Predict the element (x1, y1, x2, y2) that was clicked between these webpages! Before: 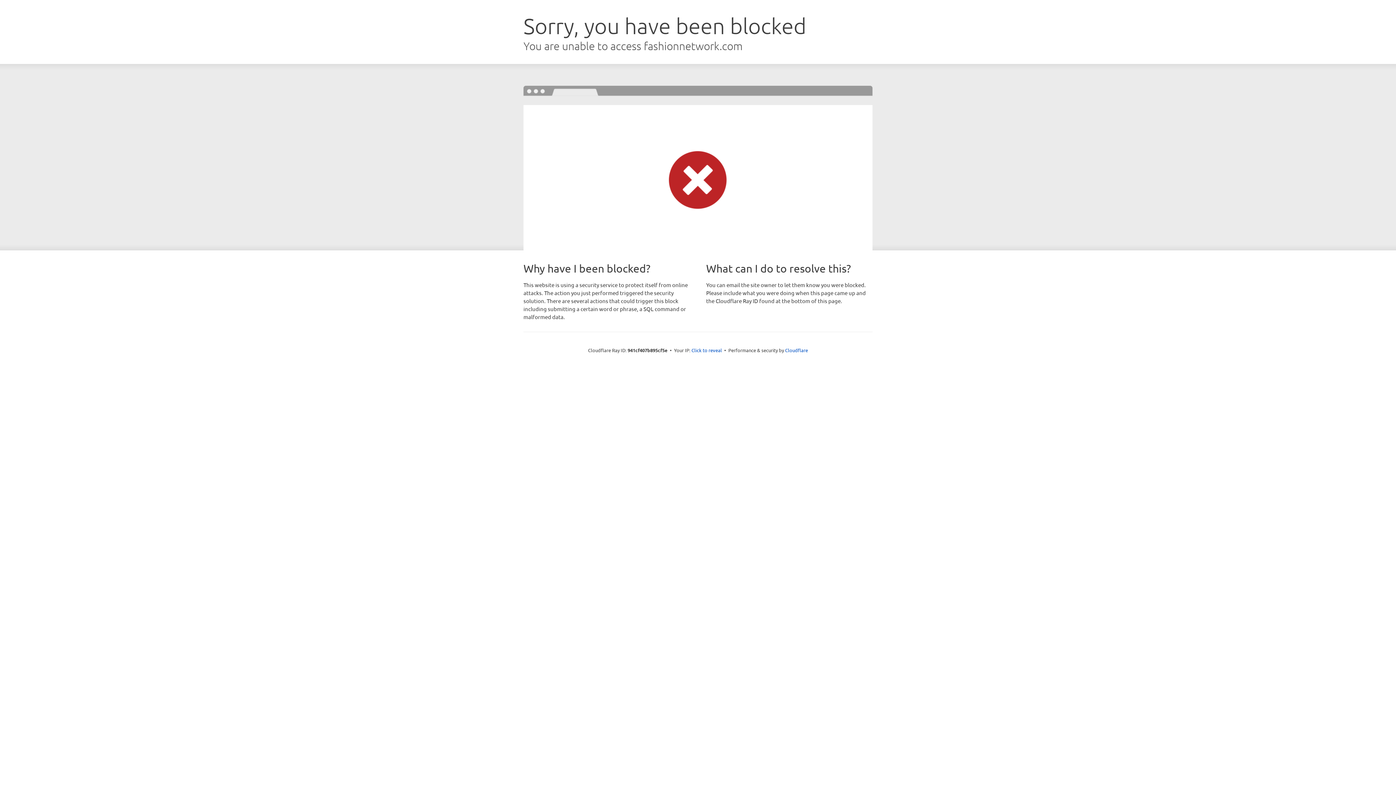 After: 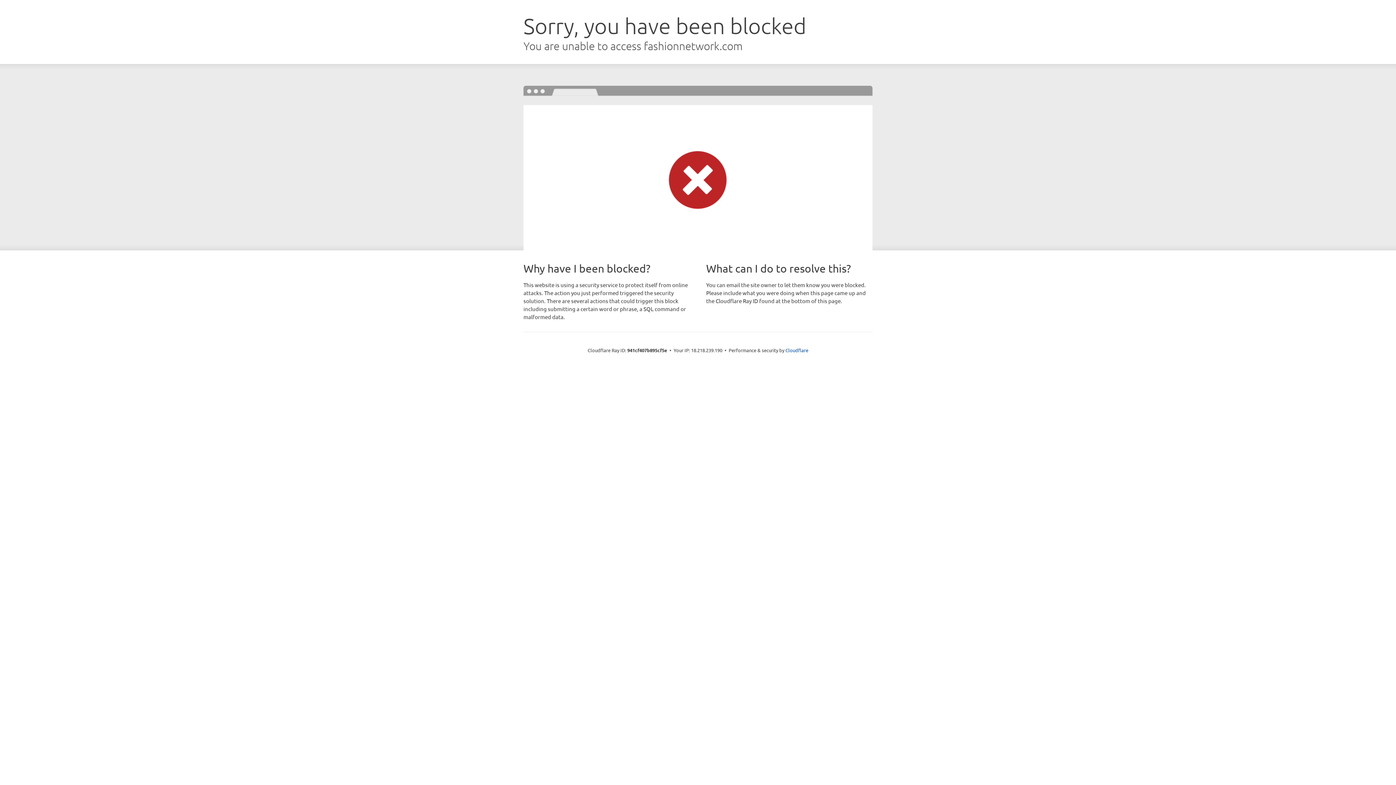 Action: label: Click to reveal bbox: (691, 346, 722, 353)